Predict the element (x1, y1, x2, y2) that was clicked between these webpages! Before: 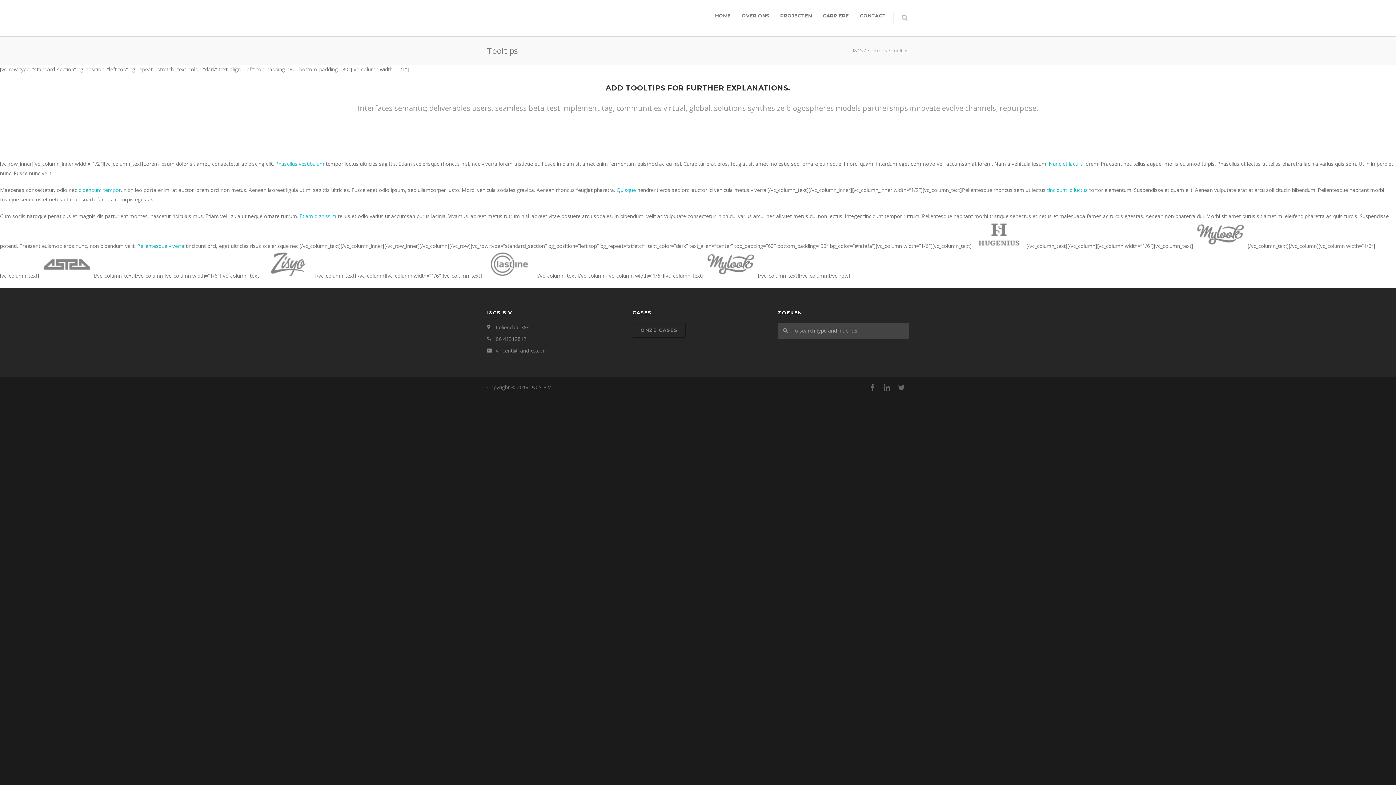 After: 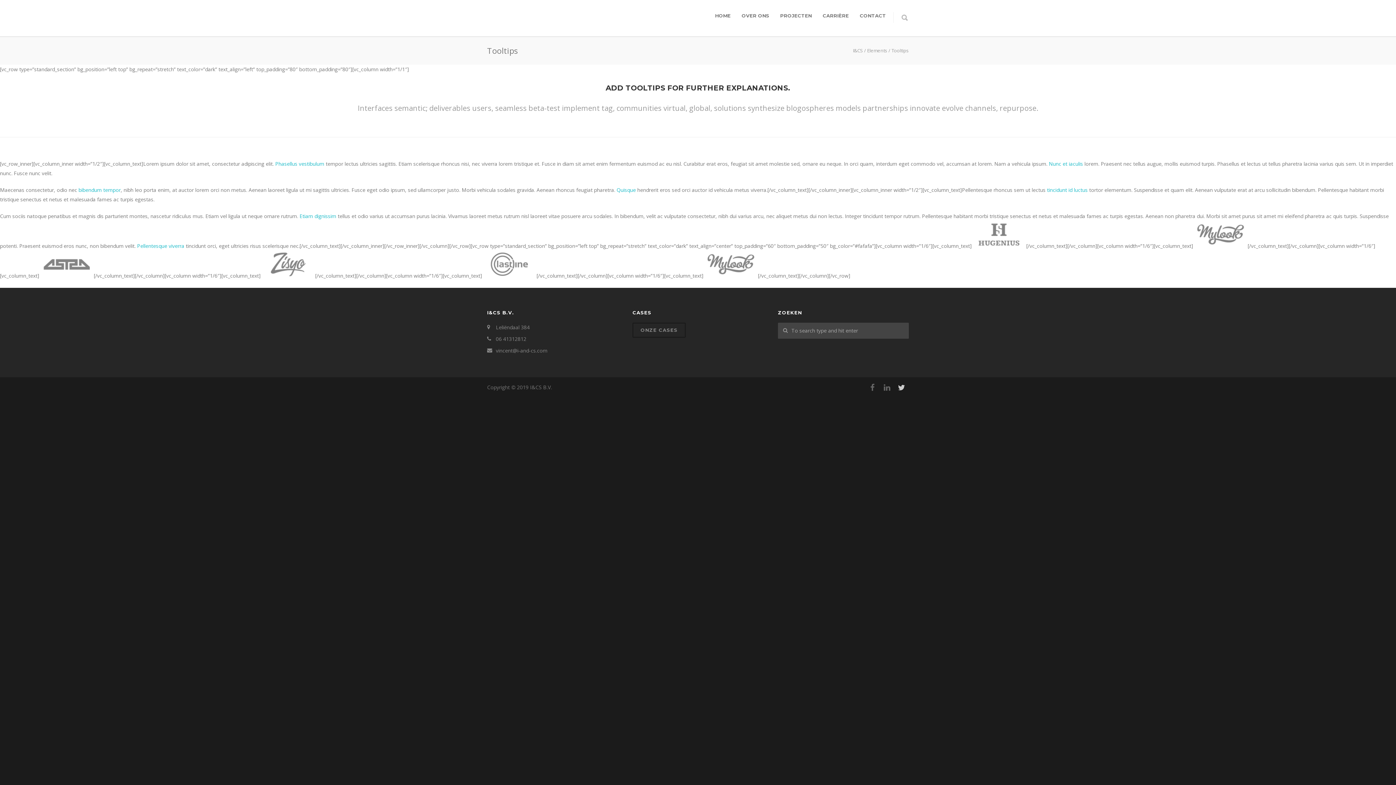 Action: bbox: (894, 380, 909, 394)